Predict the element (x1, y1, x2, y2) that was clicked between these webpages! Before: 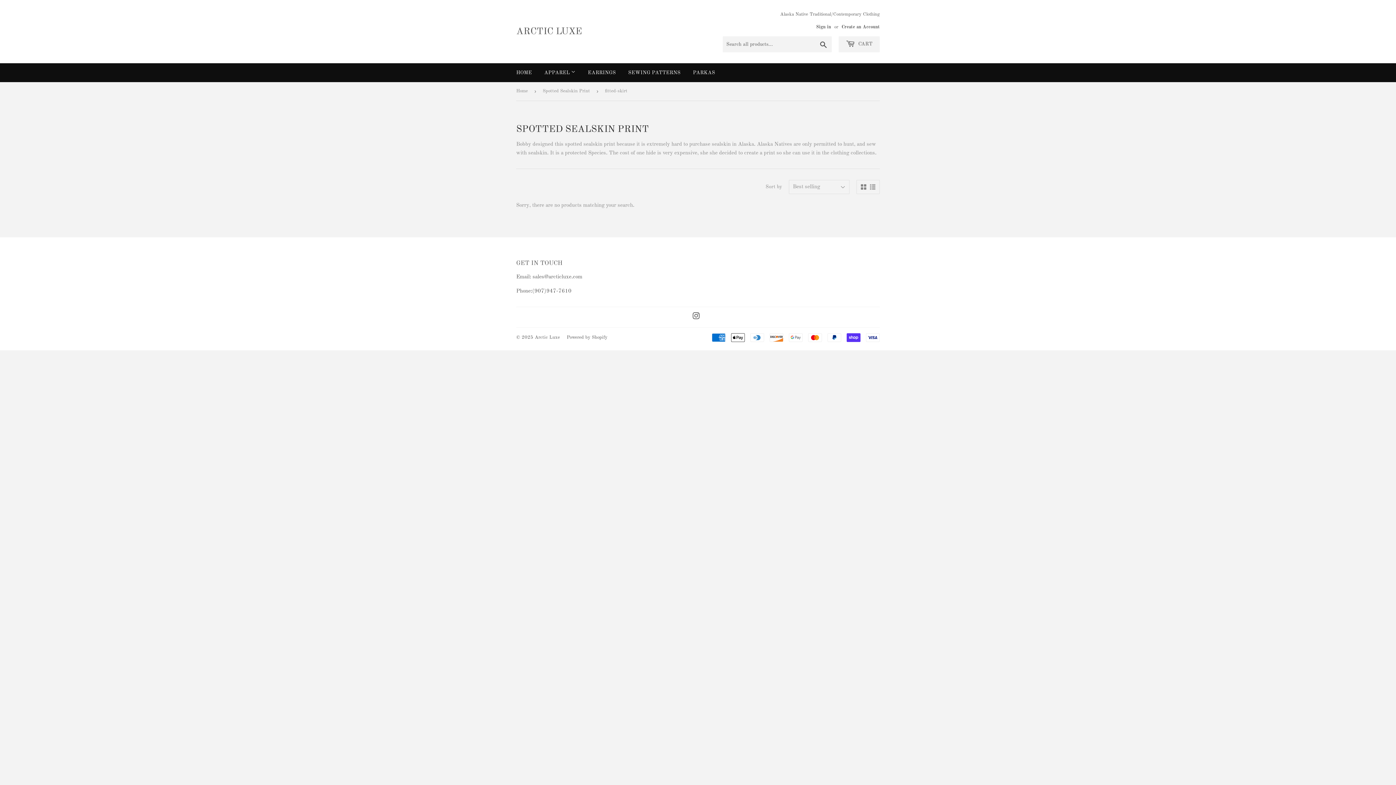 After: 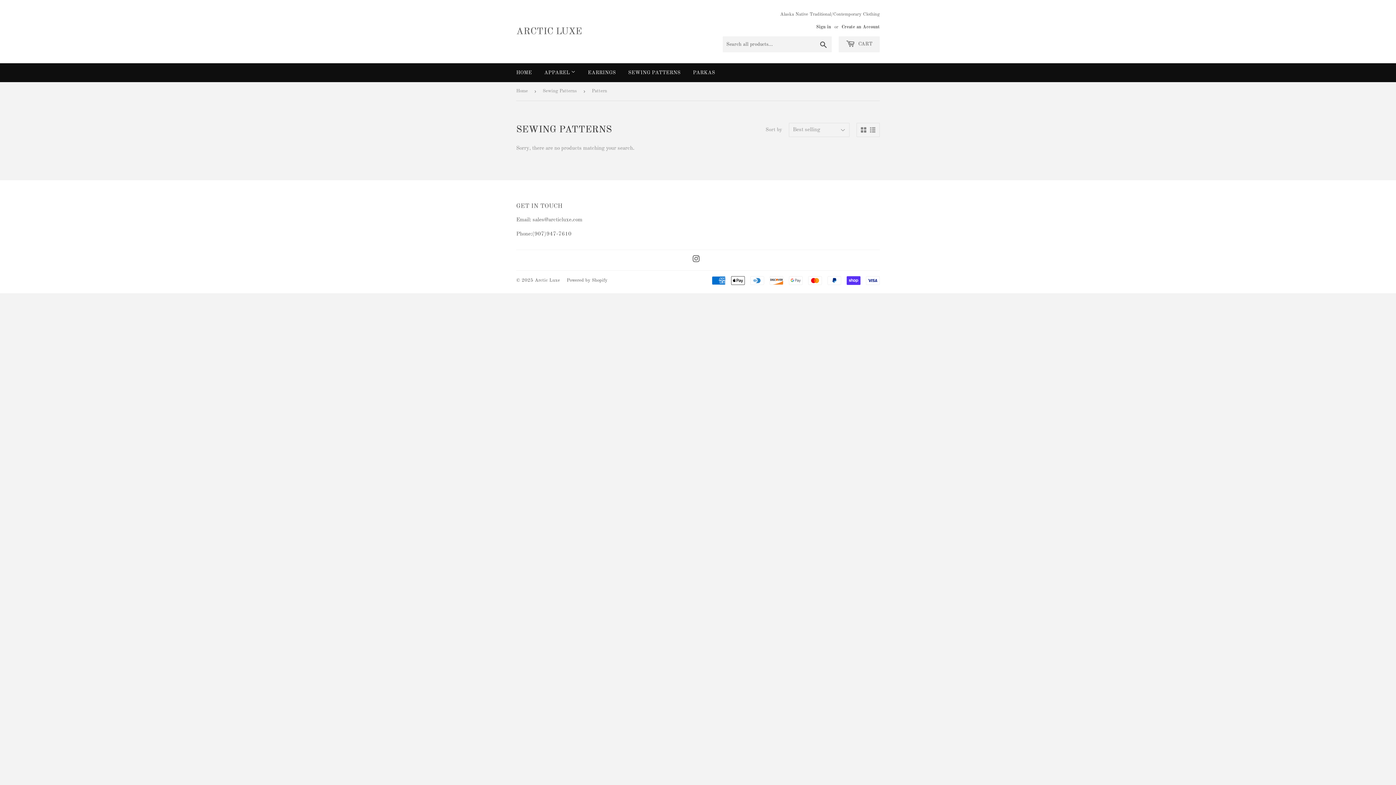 Action: label: SEWING PATTERNS bbox: (622, 63, 686, 82)